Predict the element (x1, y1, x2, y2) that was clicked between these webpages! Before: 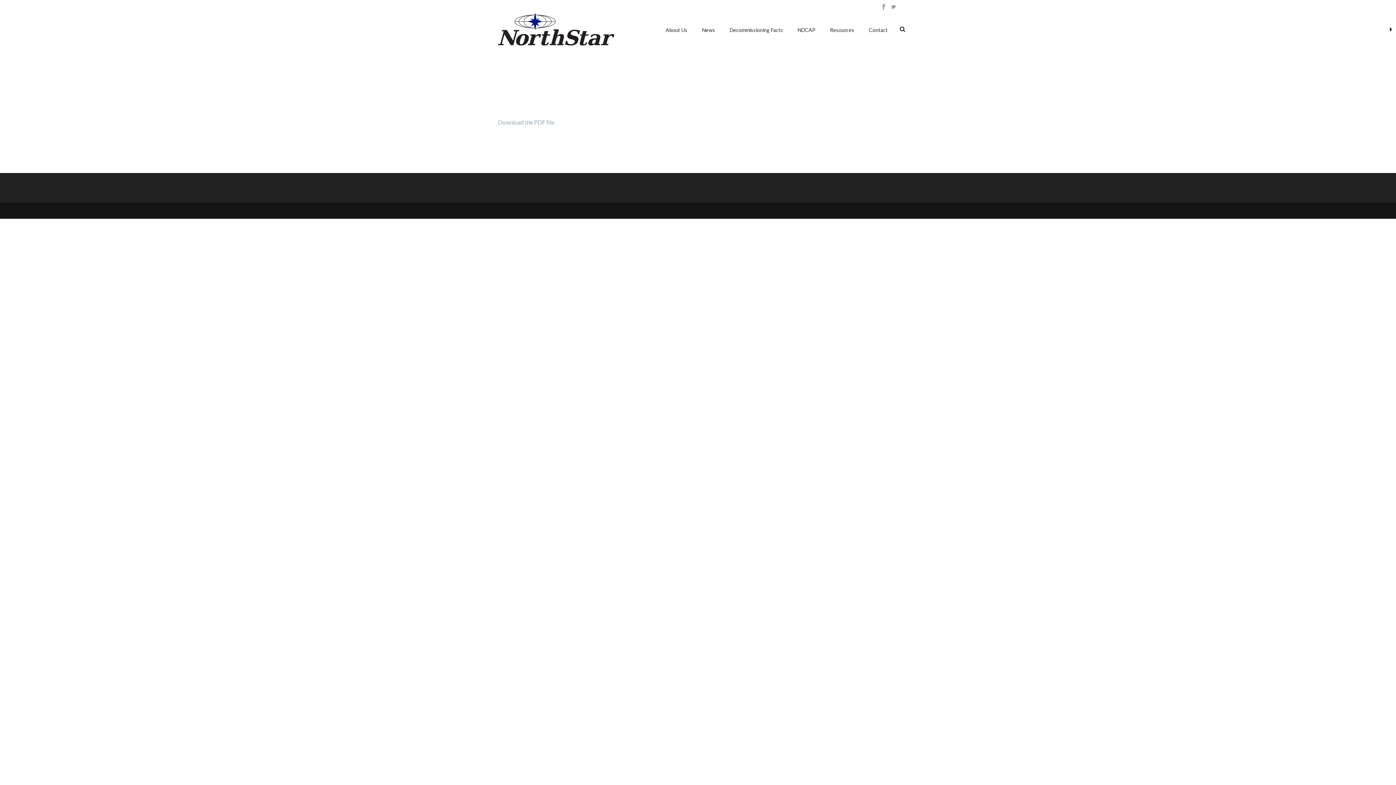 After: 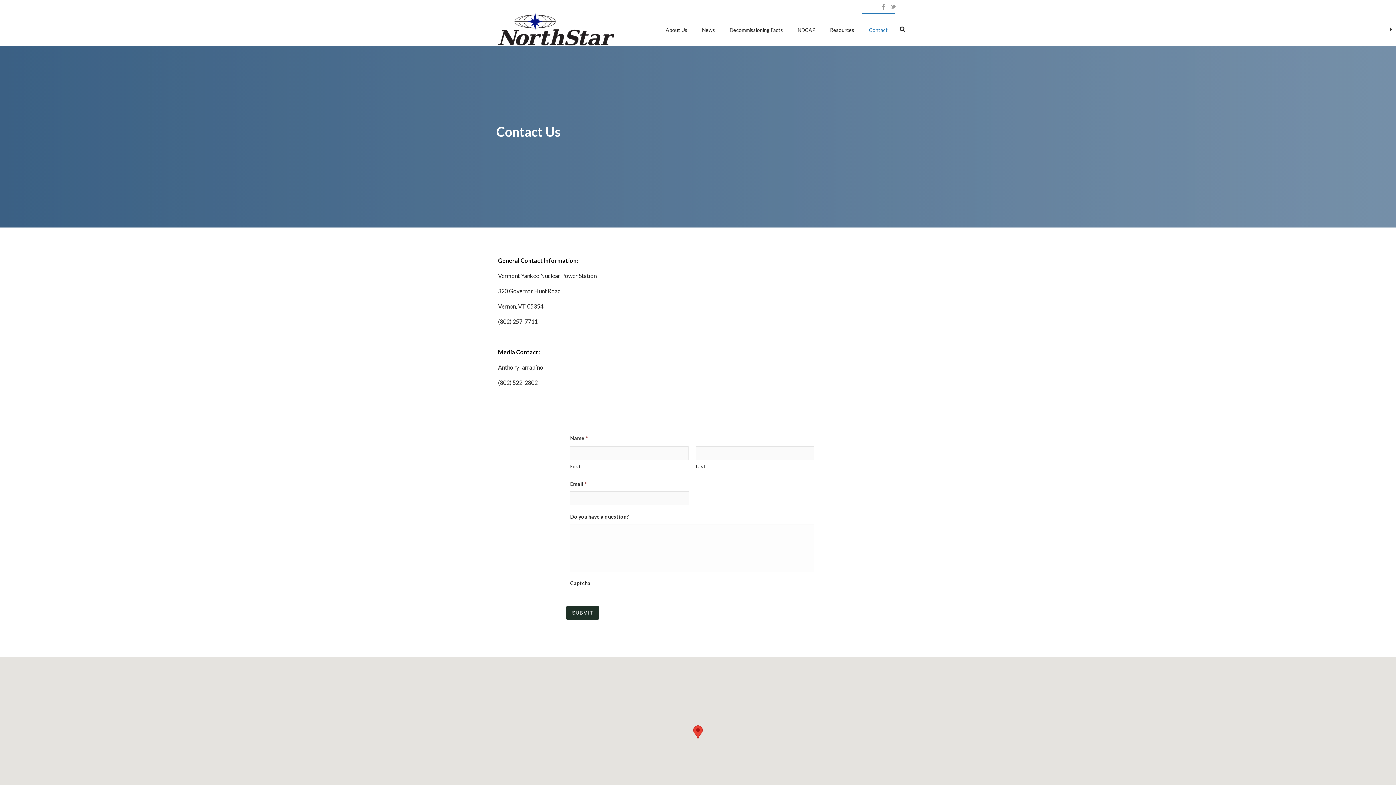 Action: label: Contact bbox: (861, 12, 895, 45)